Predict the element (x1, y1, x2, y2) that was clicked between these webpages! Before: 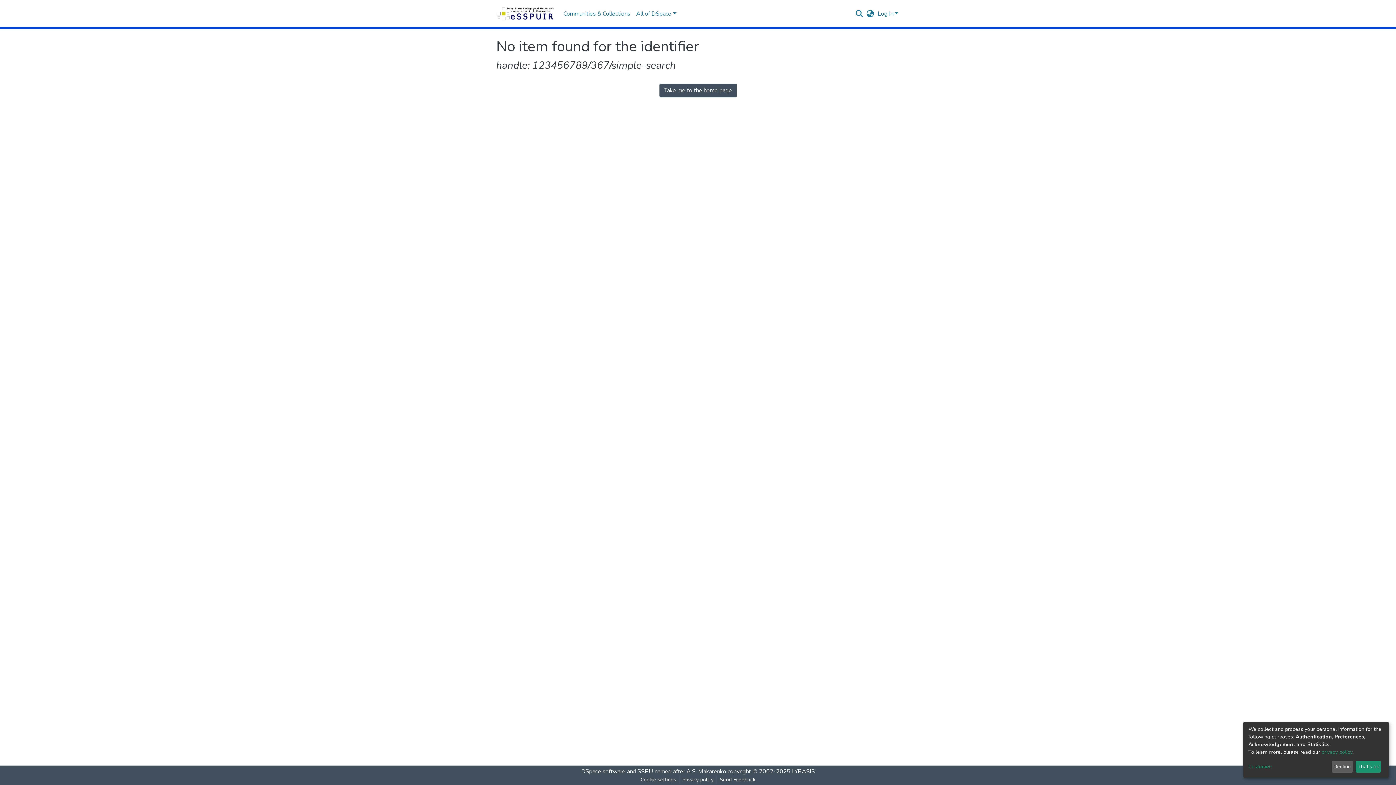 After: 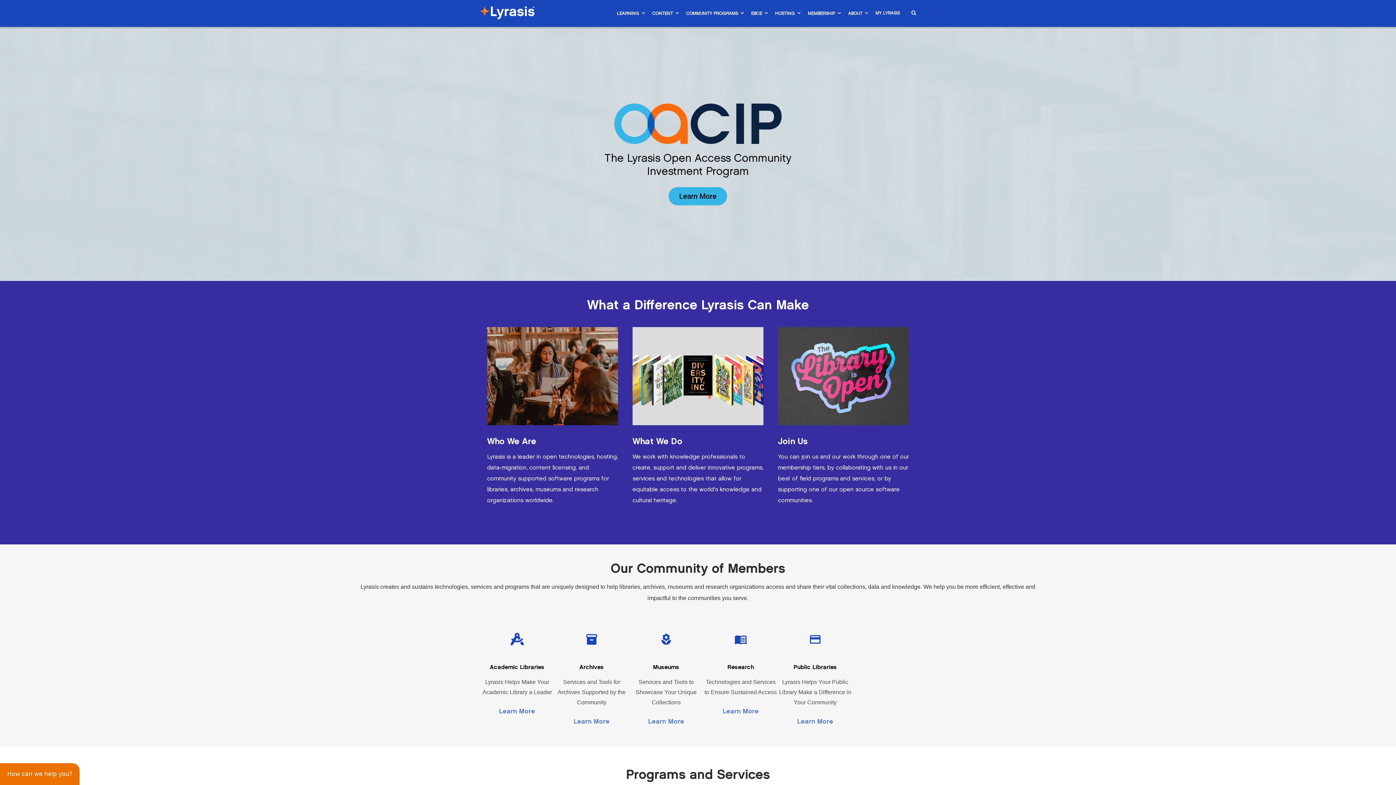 Action: bbox: (792, 768, 815, 776) label: LYRASIS